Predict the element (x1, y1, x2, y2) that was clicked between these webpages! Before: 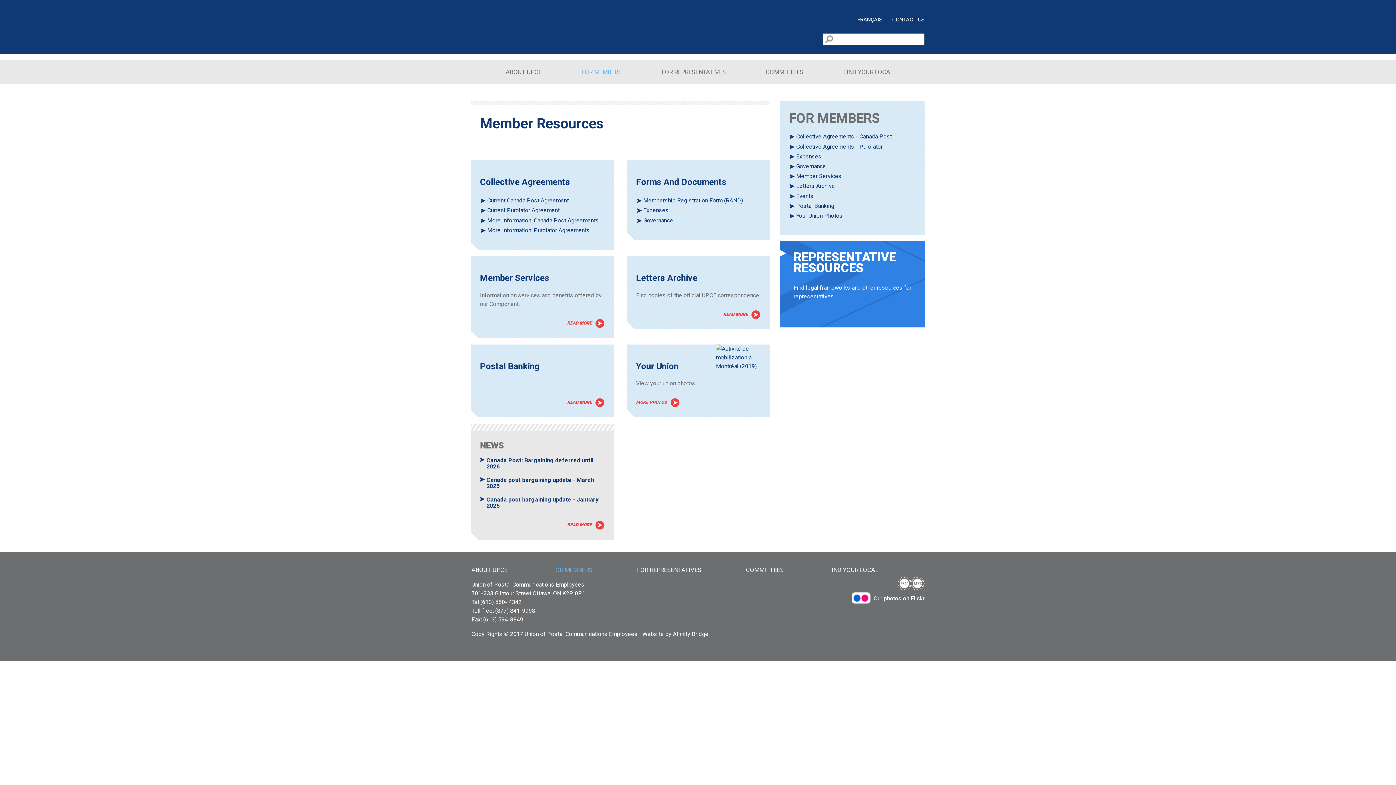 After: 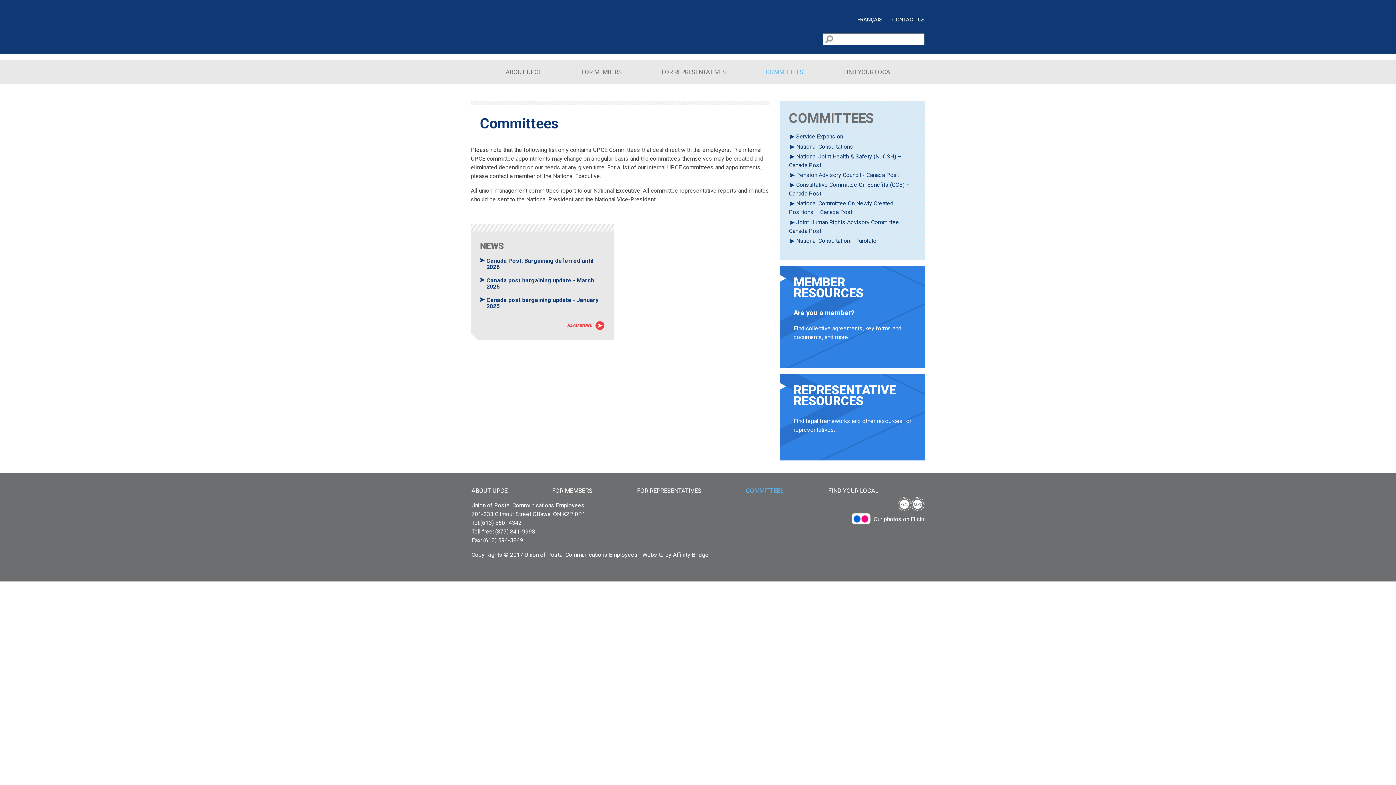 Action: label: COMMITTEES bbox: (746, 566, 783, 573)